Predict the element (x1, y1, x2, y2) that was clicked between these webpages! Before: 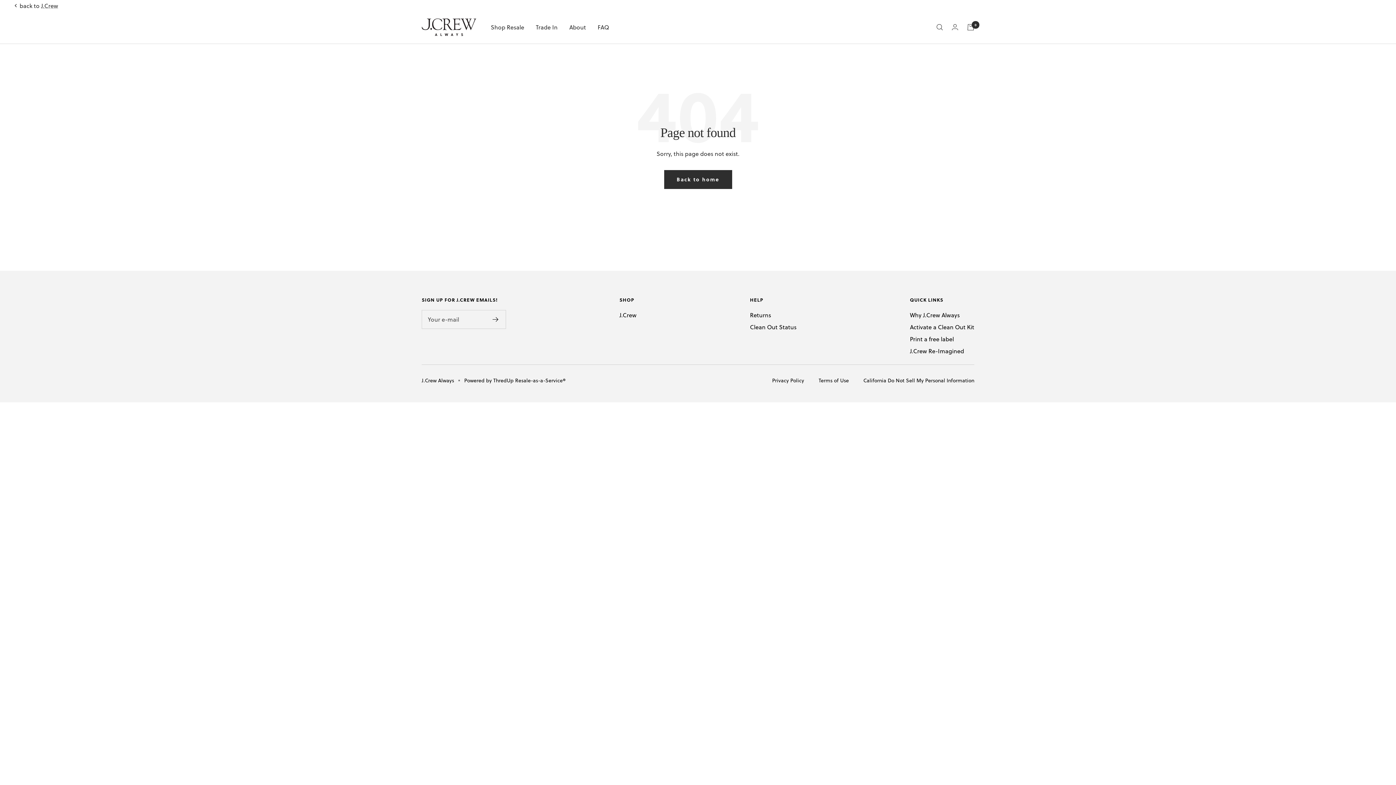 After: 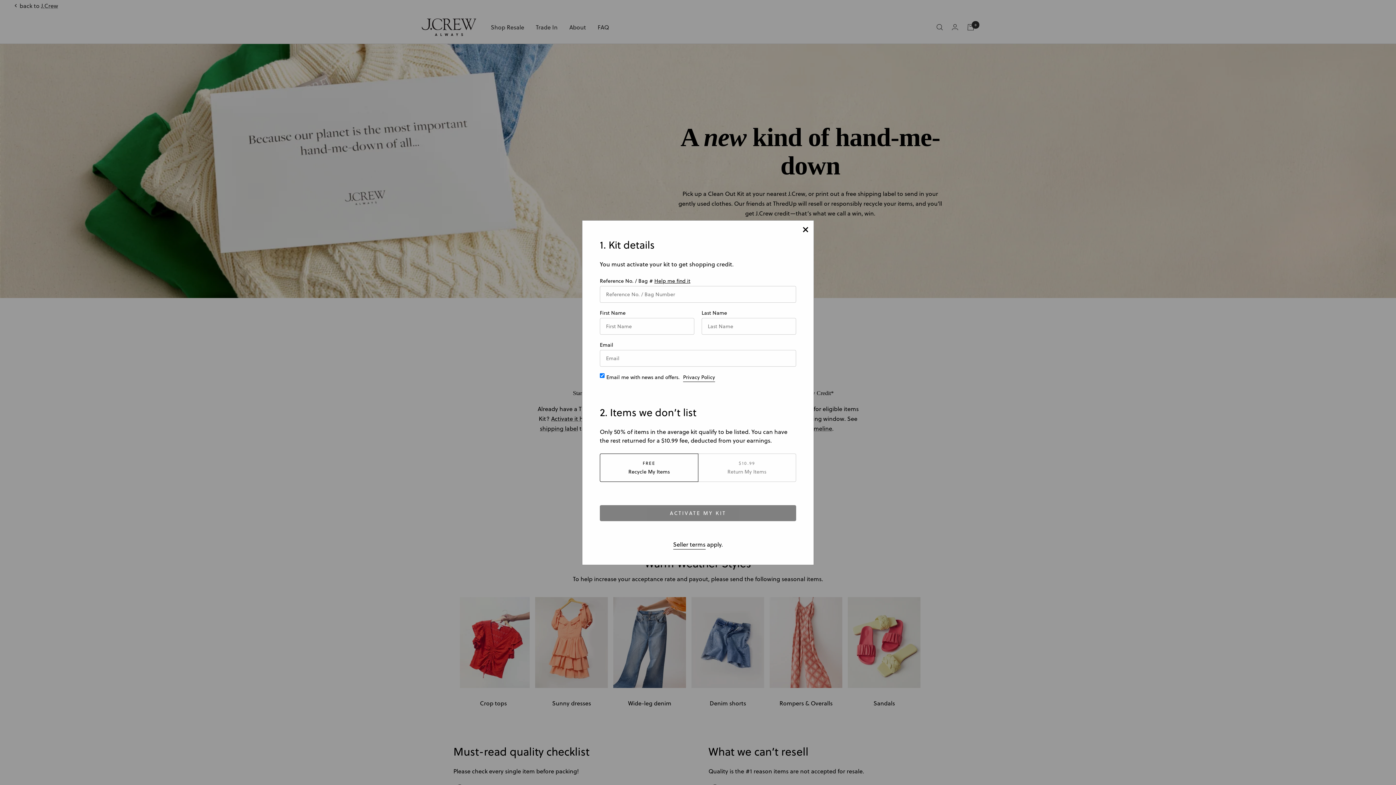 Action: label: Activate a Clean Out Kit bbox: (910, 322, 974, 331)